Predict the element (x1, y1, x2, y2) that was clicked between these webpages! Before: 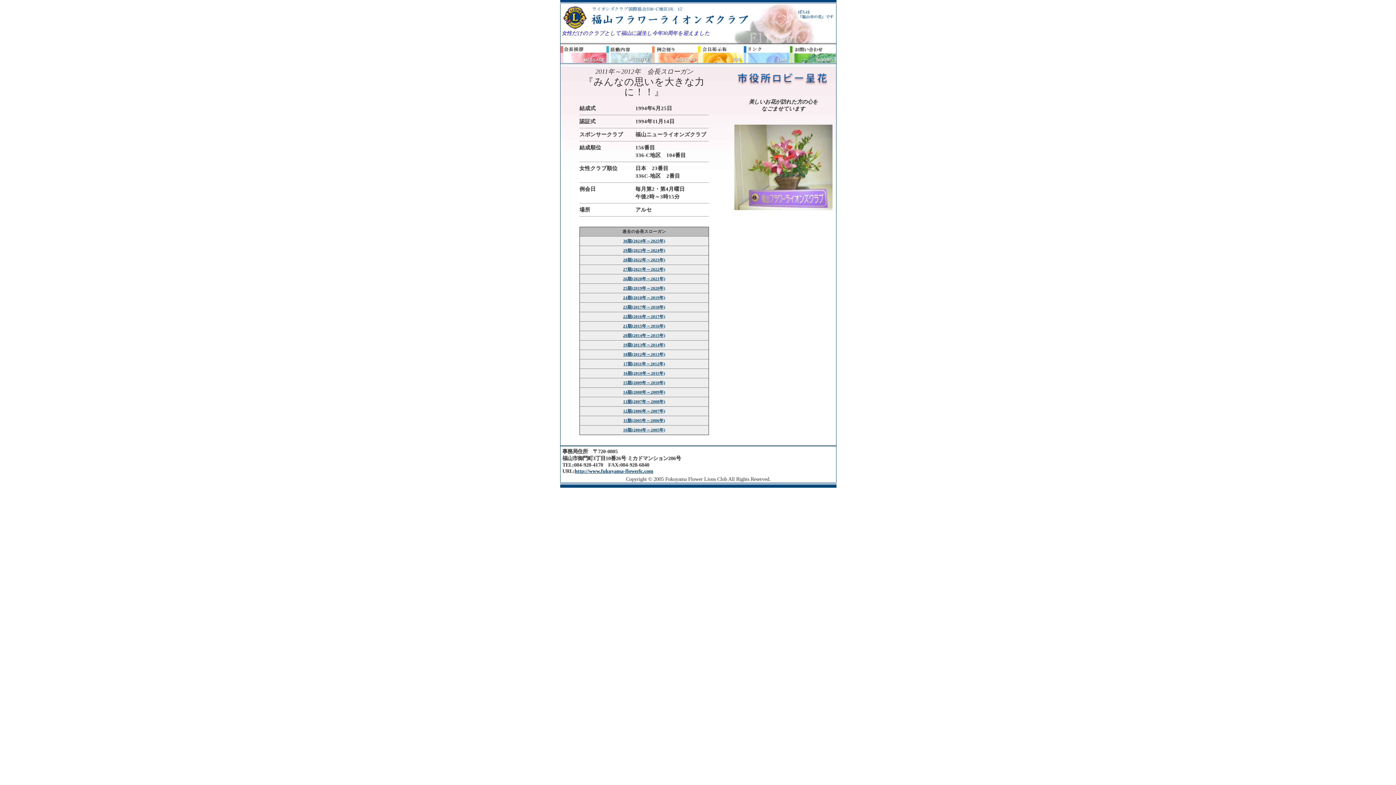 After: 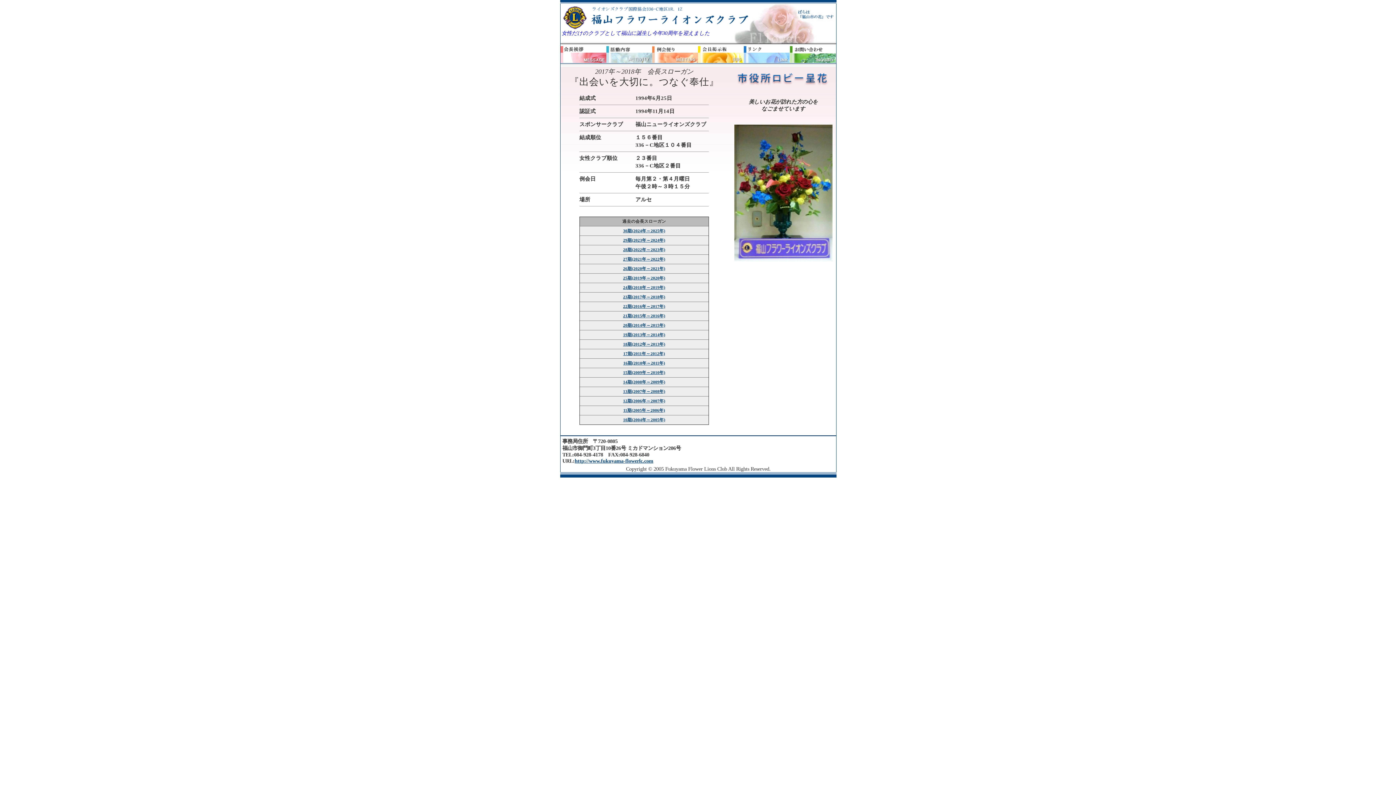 Action: label: 23期(2017年～2018年) bbox: (623, 305, 665, 309)